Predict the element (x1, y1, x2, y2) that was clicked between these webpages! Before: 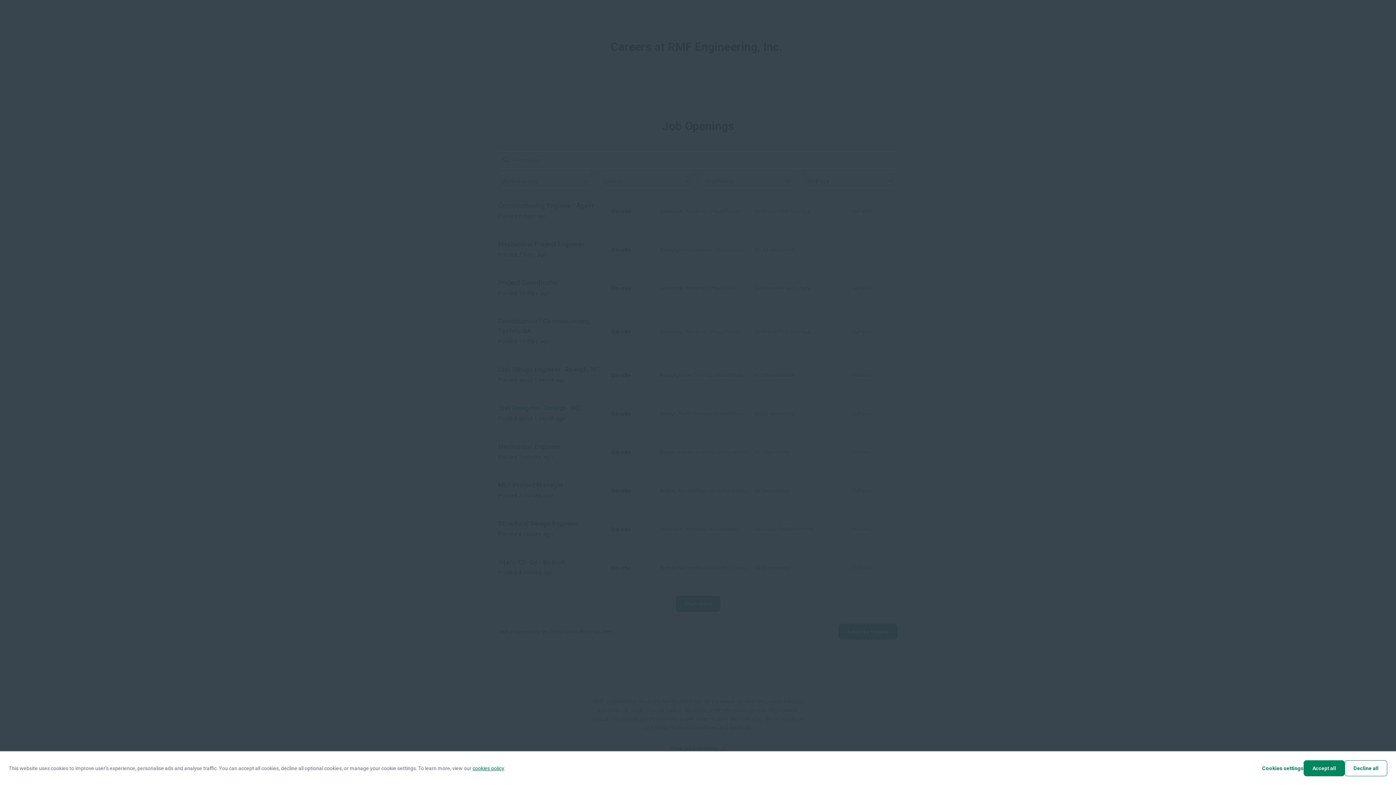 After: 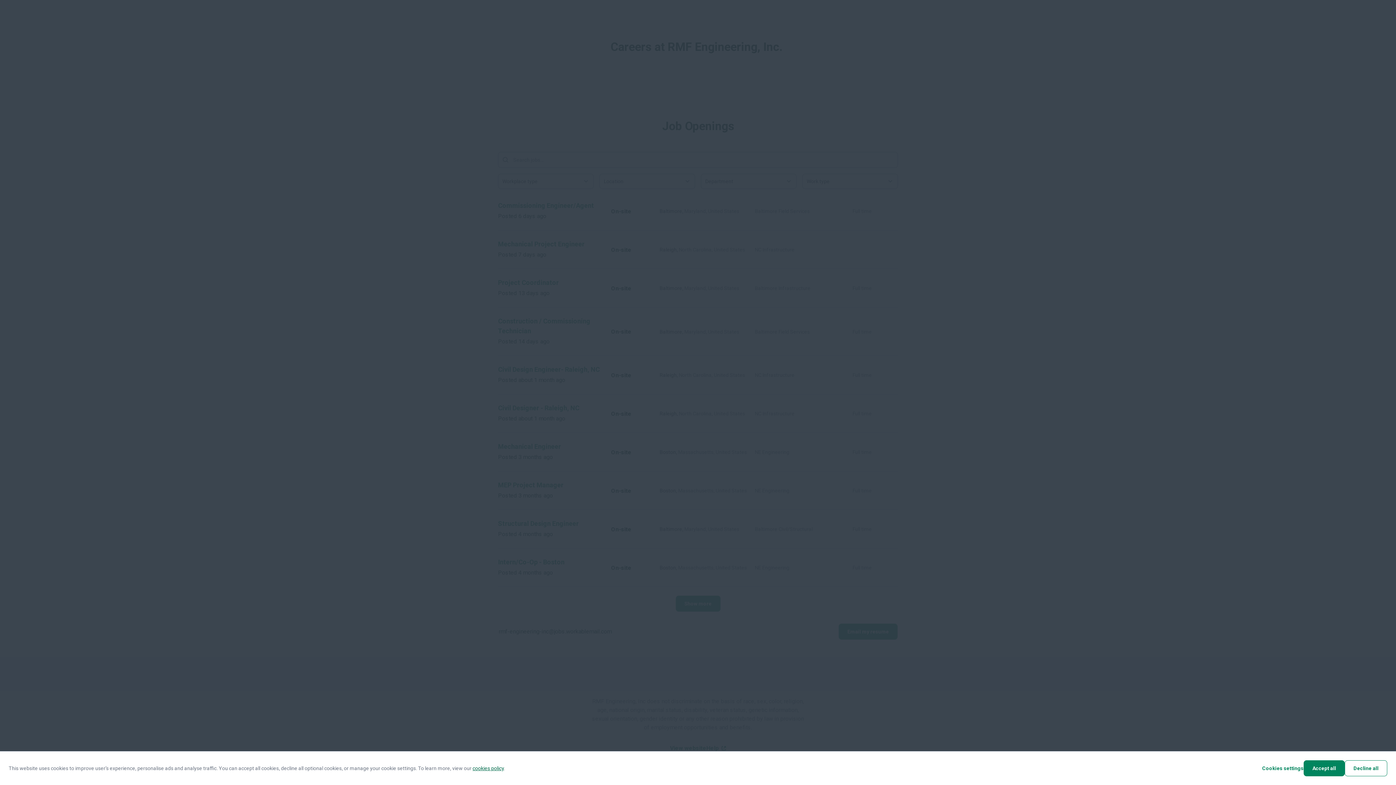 Action: label: cookies policy bbox: (472, 765, 504, 771)